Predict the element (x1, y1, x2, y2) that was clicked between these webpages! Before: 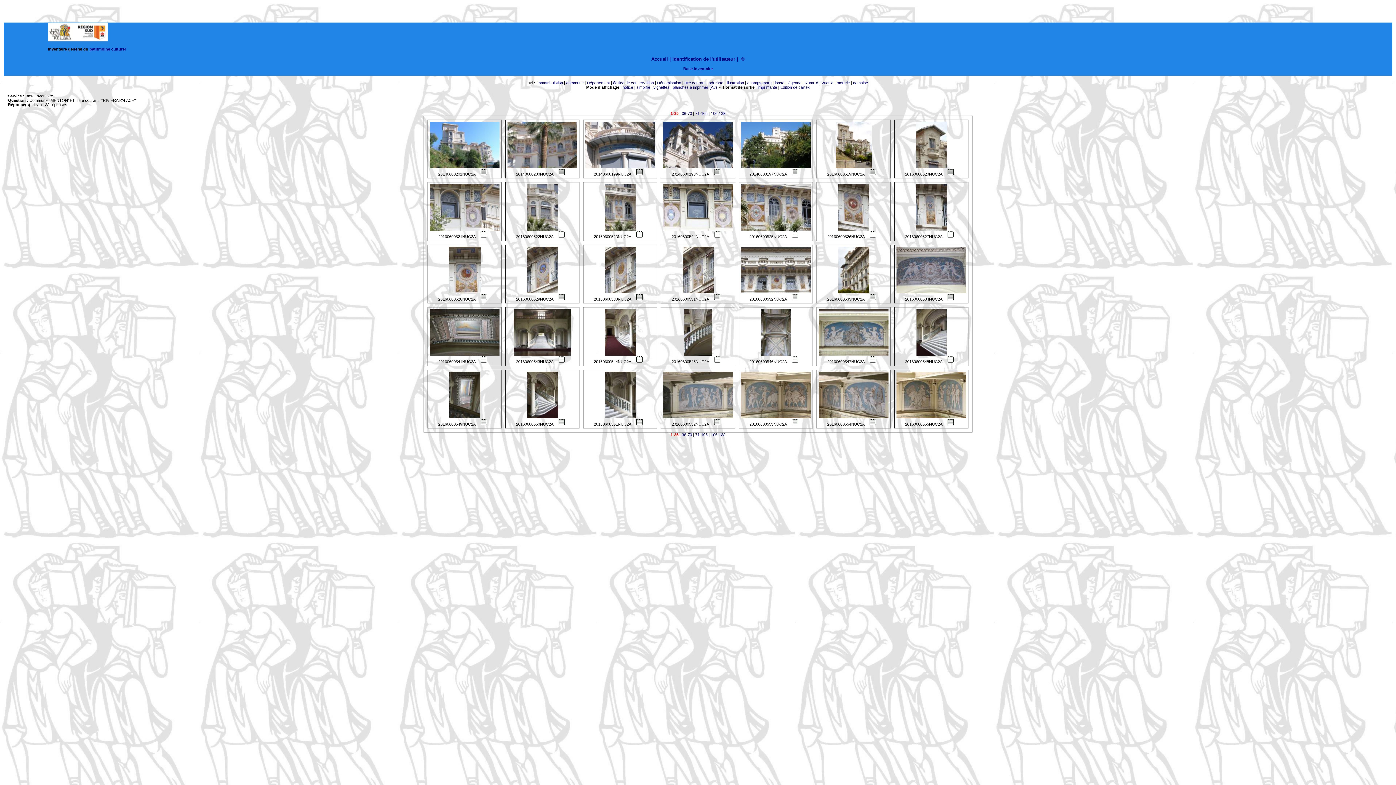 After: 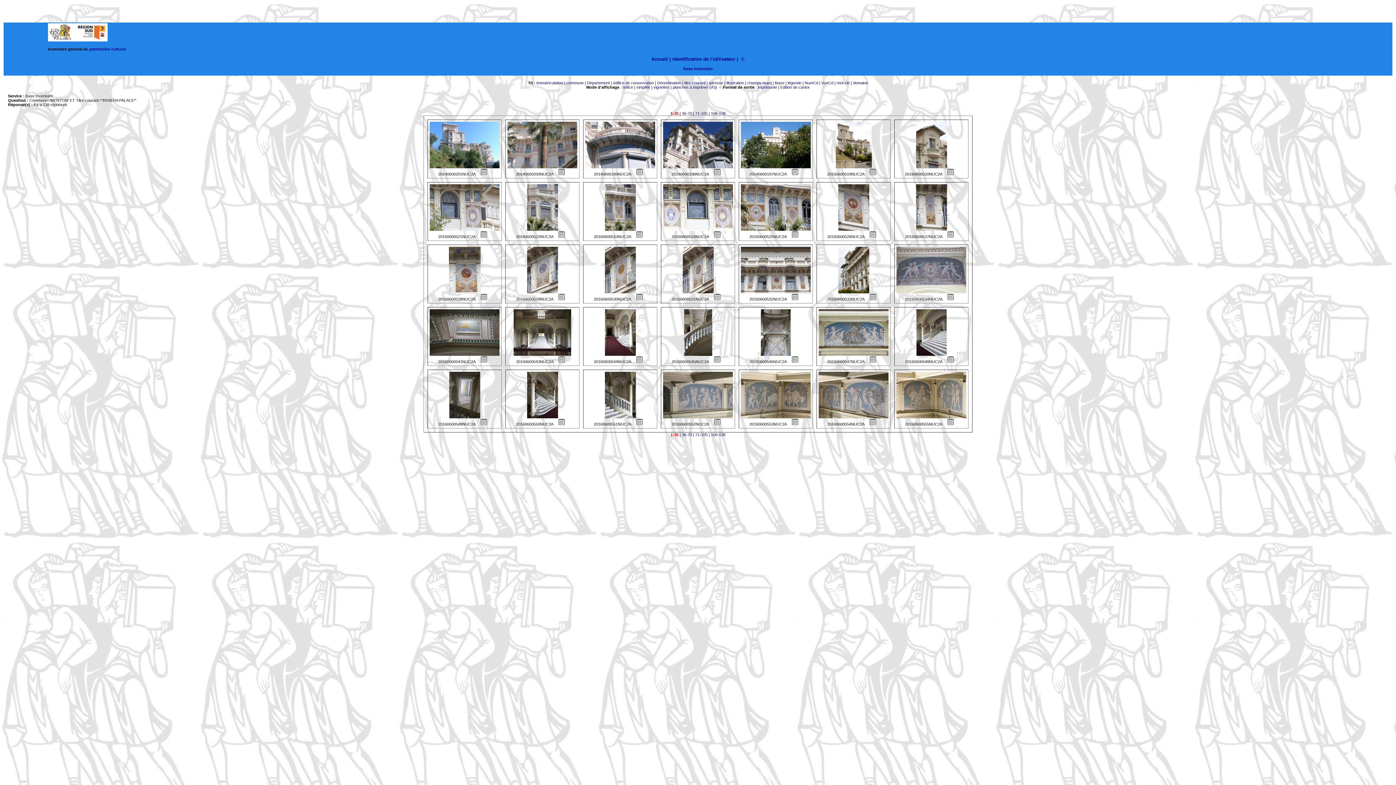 Action: bbox: (632, 297, 646, 301)